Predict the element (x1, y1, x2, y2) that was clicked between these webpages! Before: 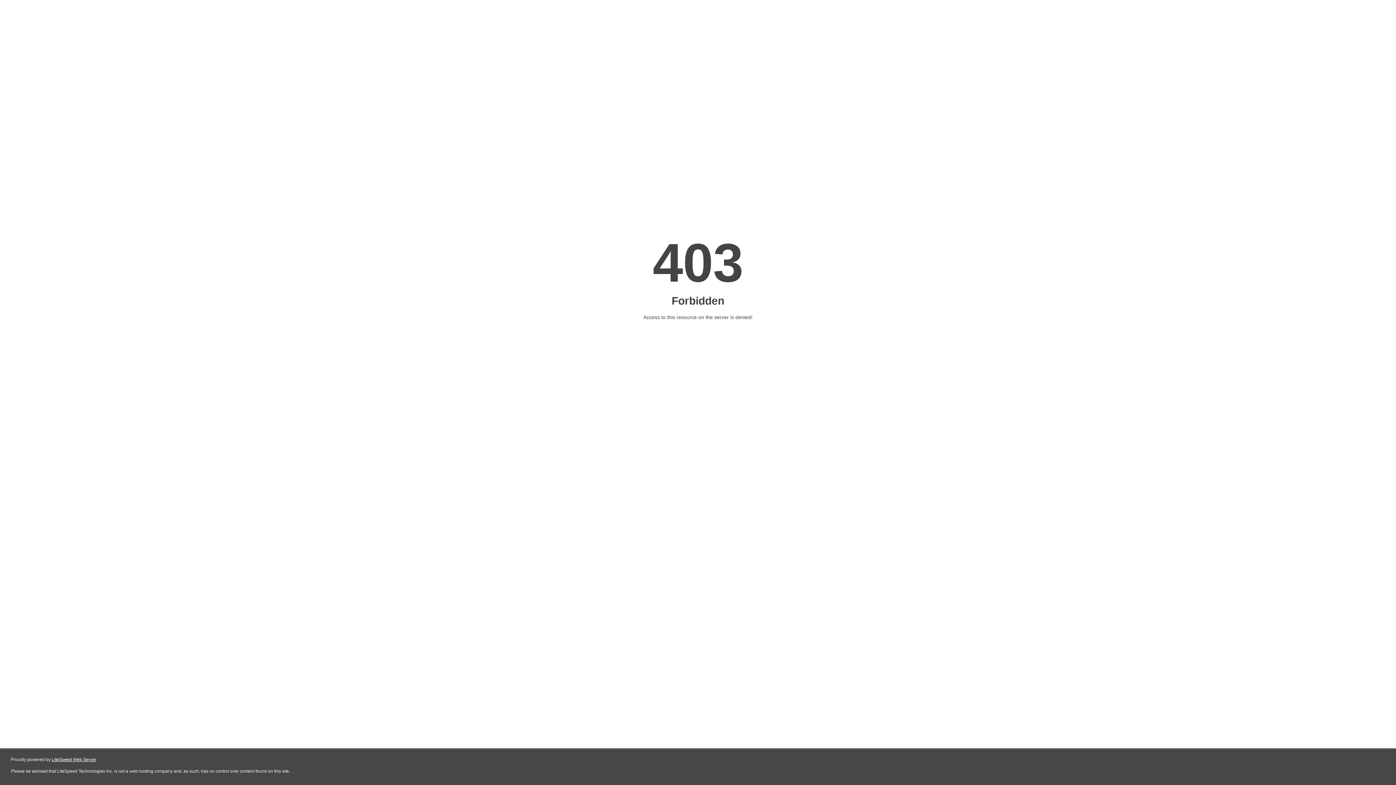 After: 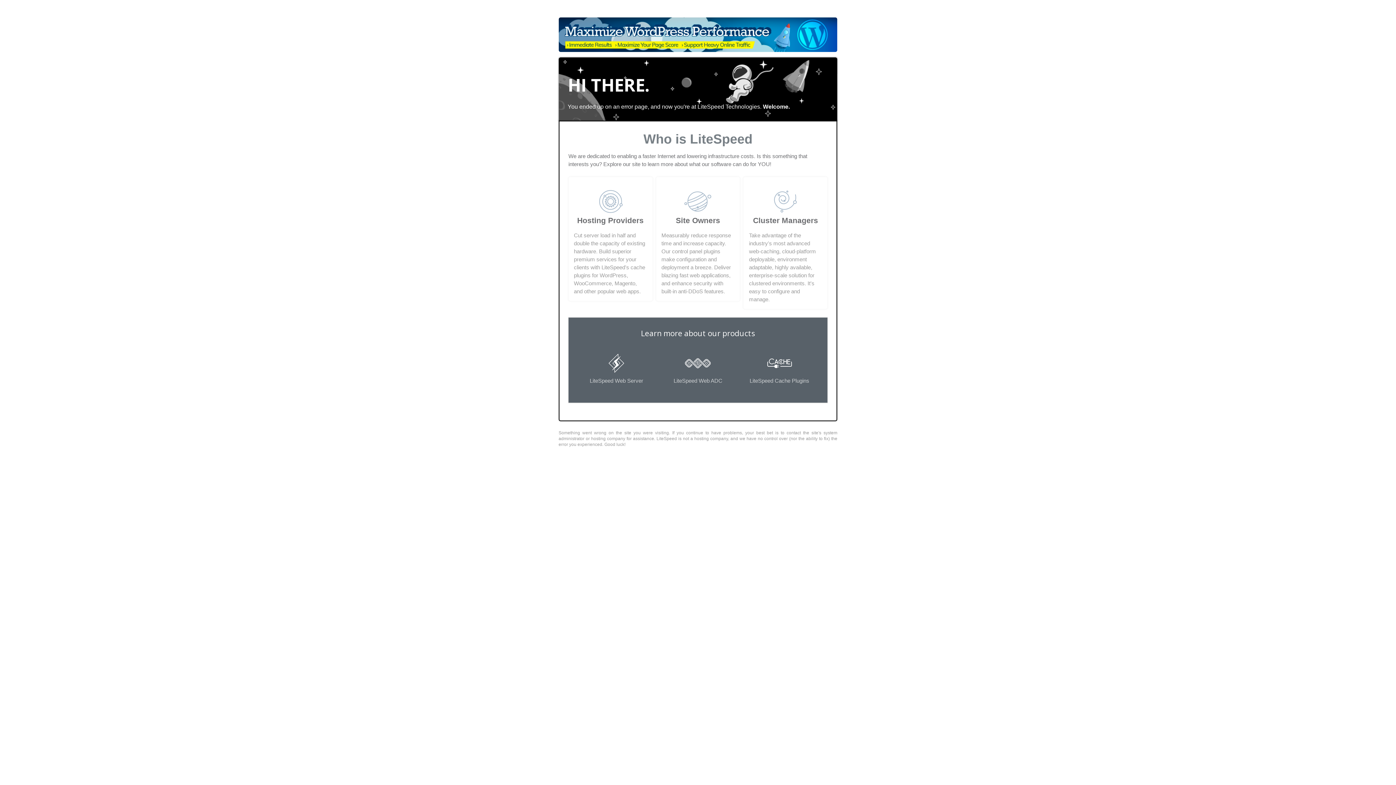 Action: bbox: (51, 757, 96, 762) label: LiteSpeed Web Server